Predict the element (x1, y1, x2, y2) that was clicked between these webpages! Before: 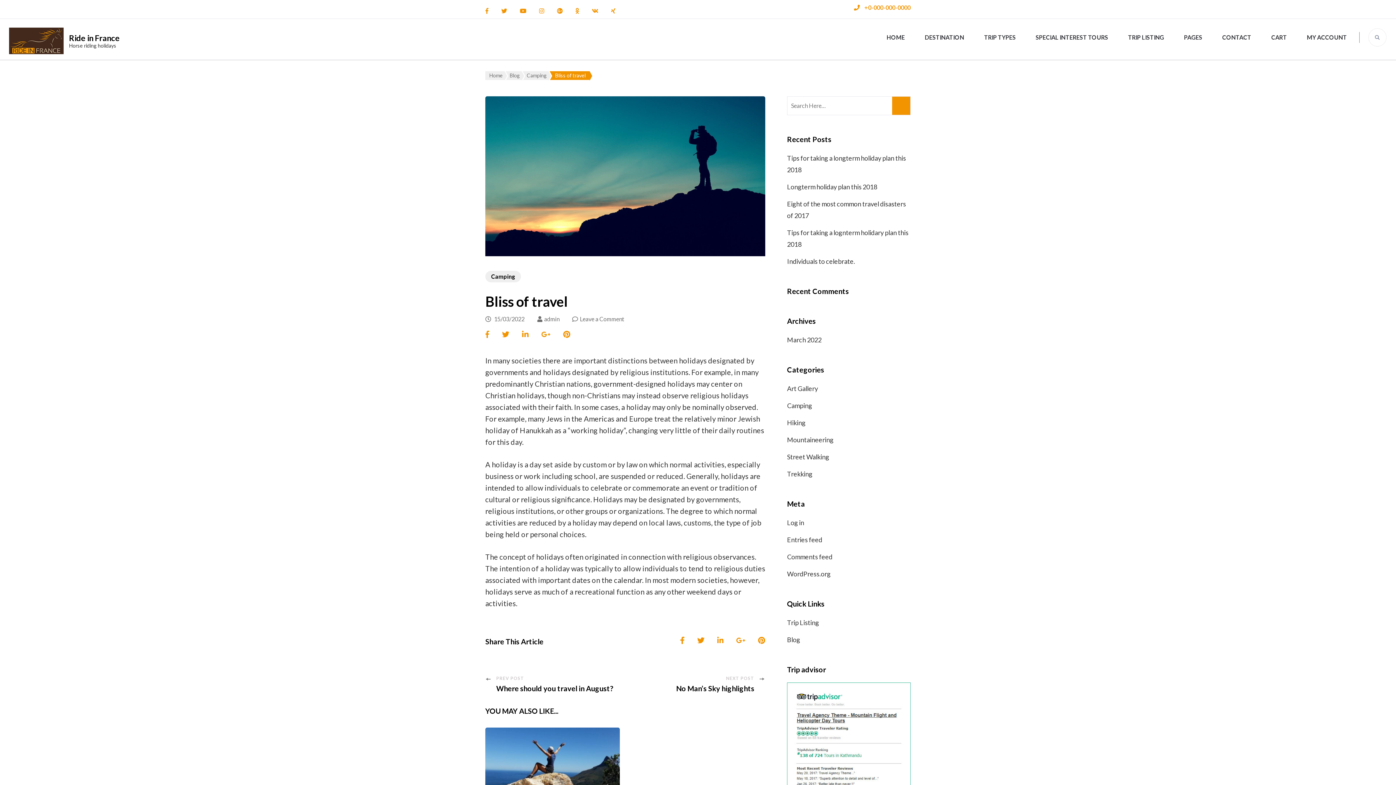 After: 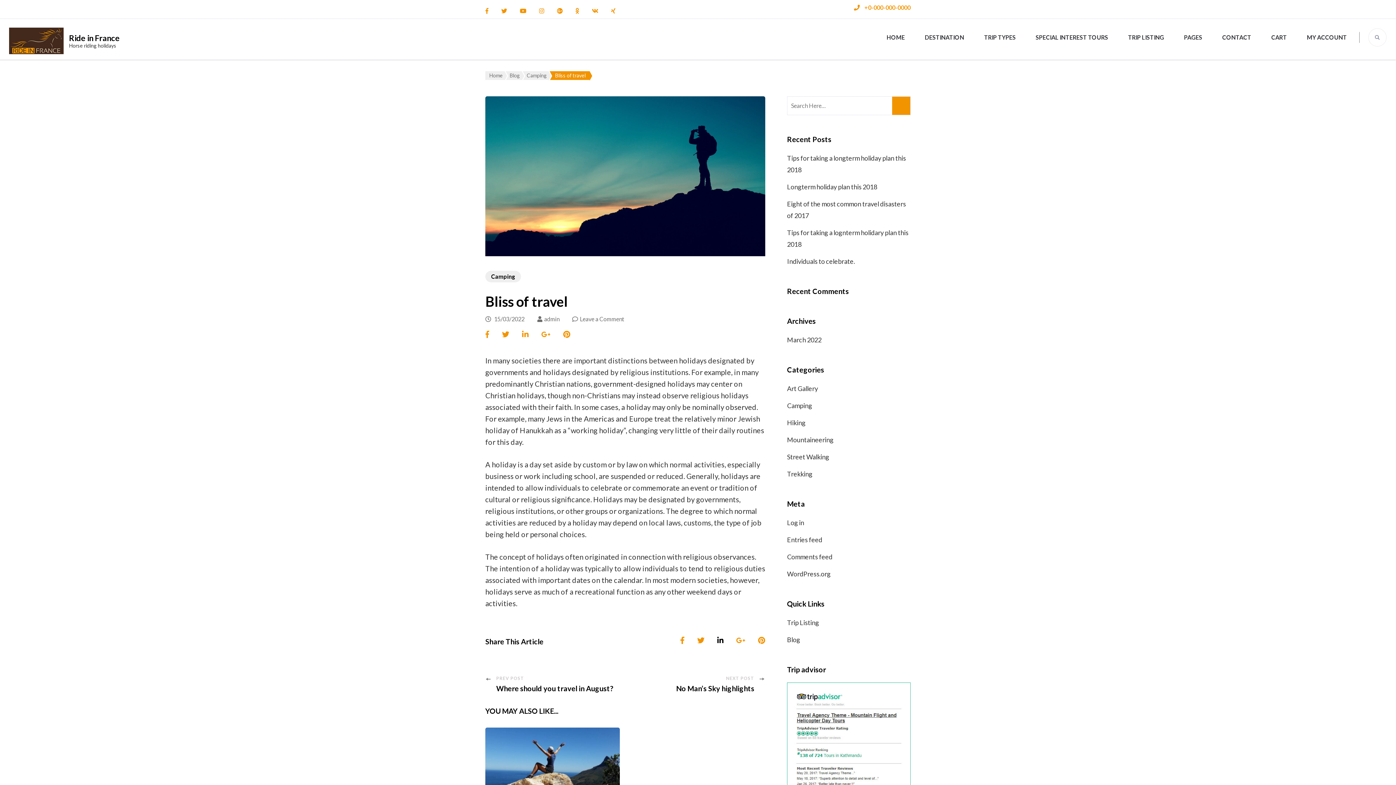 Action: bbox: (717, 636, 723, 645)